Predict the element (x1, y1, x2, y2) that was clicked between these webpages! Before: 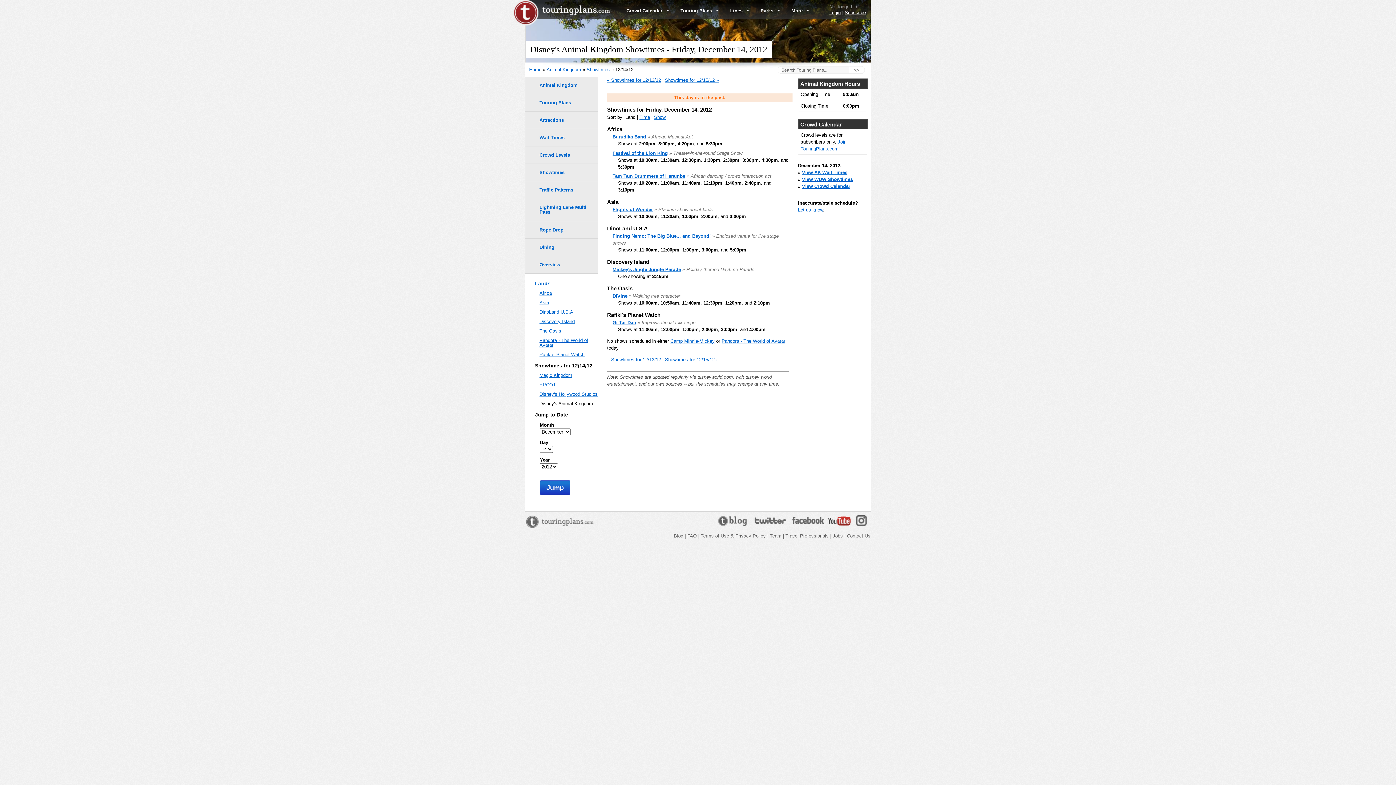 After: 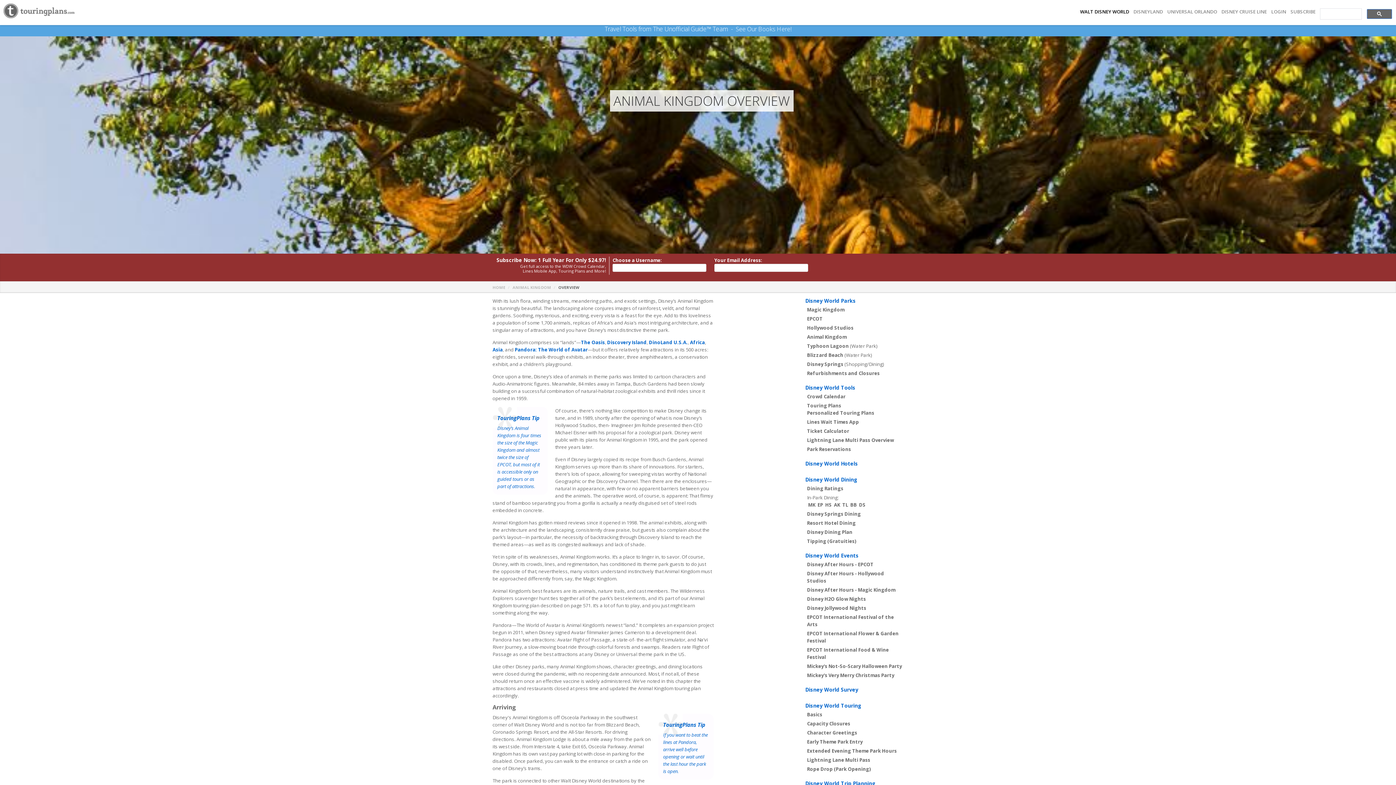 Action: label: Overview bbox: (525, 256, 598, 273)